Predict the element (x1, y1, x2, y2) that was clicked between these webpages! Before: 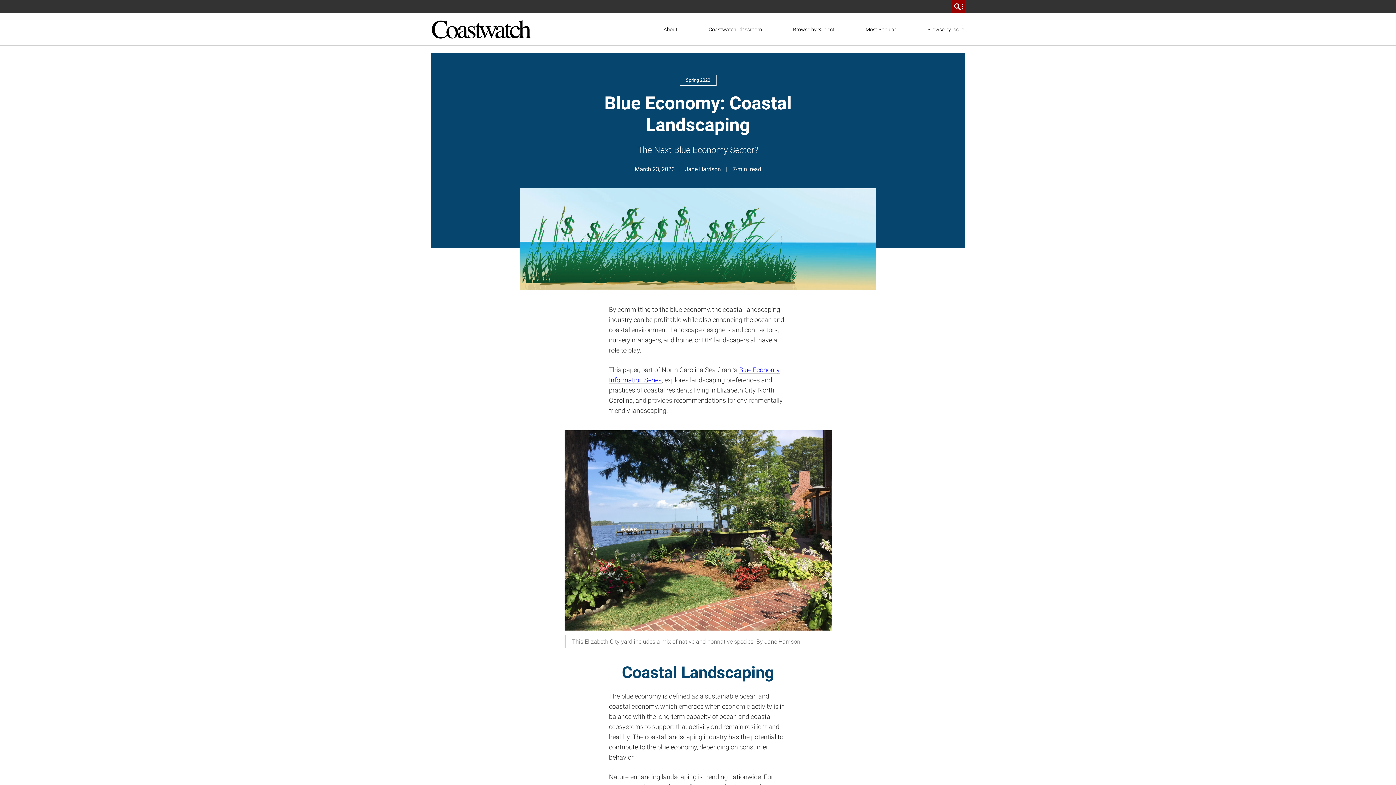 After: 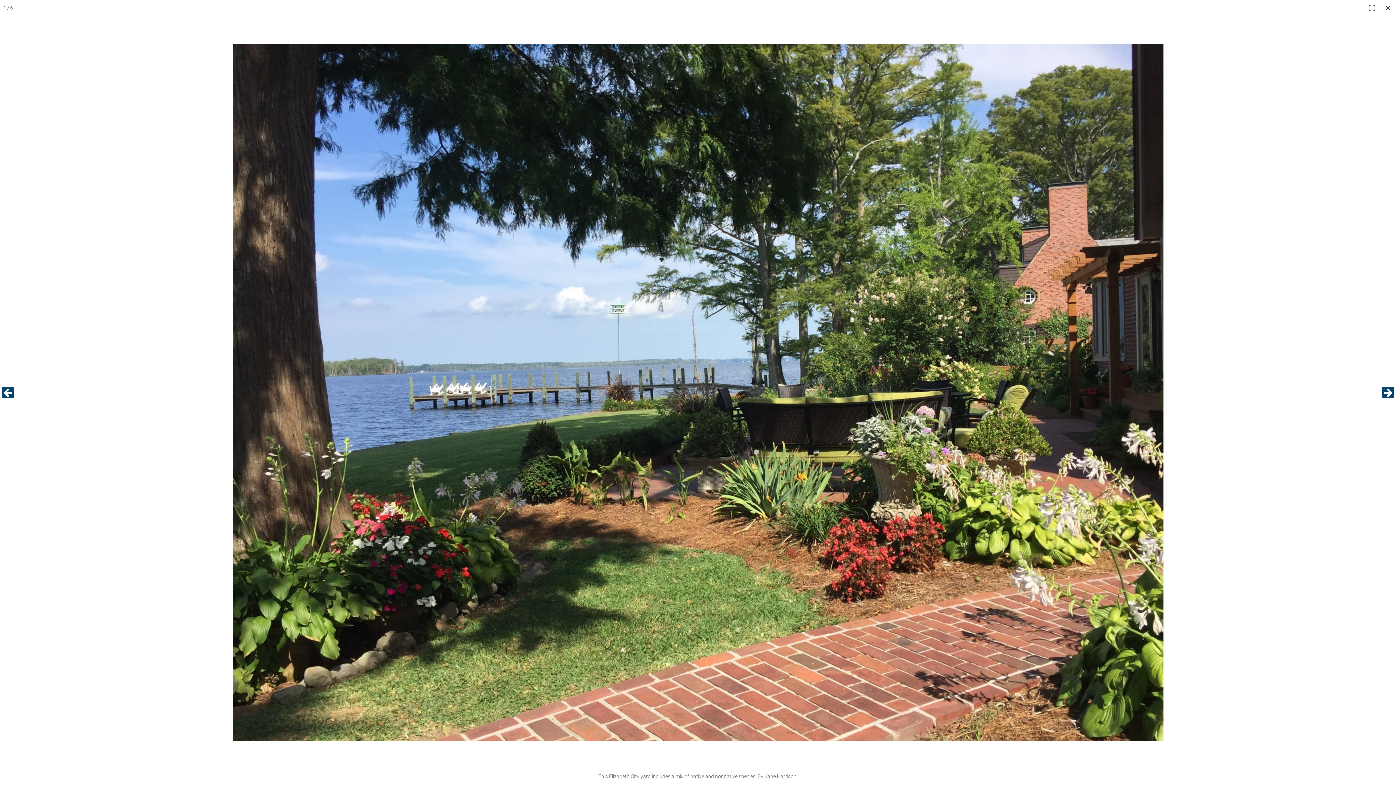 Action: bbox: (564, 526, 831, 533)